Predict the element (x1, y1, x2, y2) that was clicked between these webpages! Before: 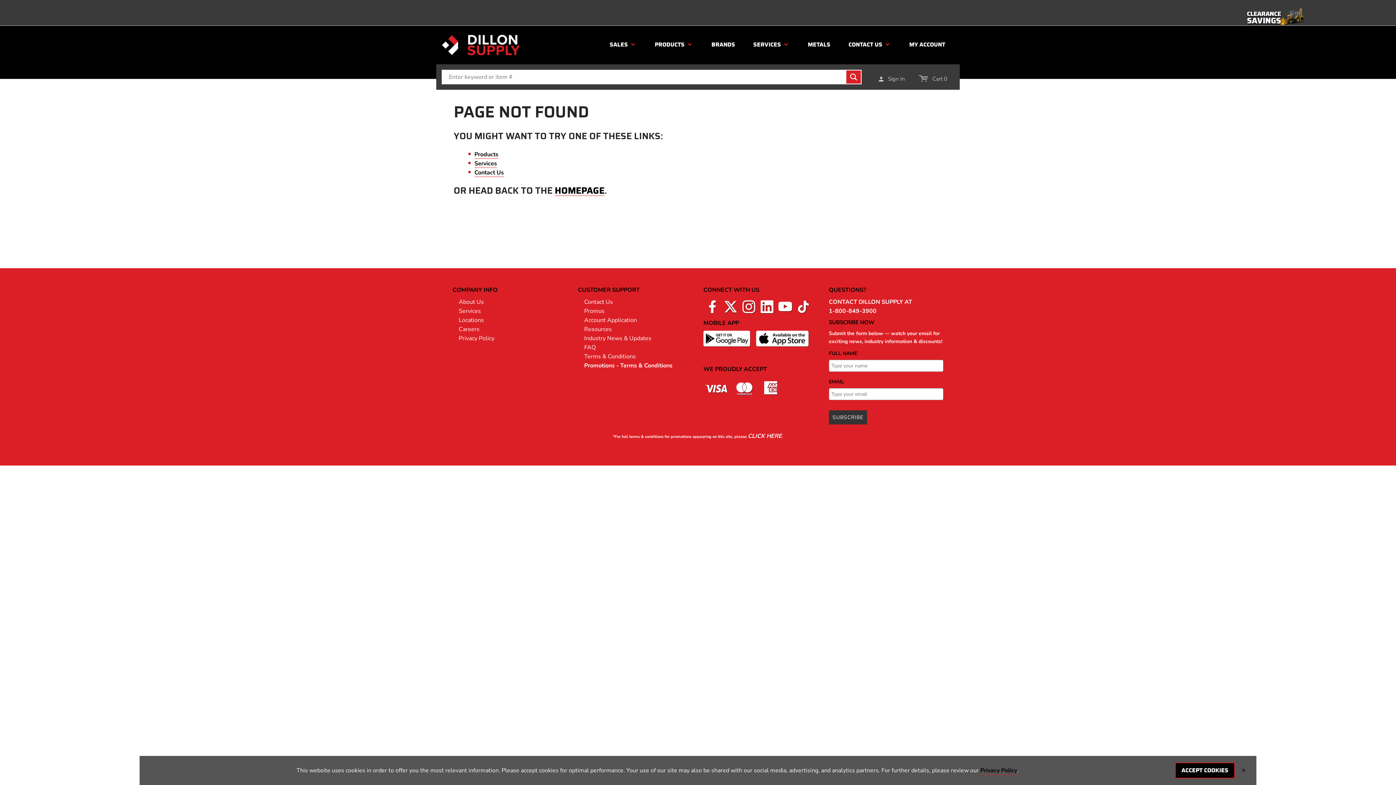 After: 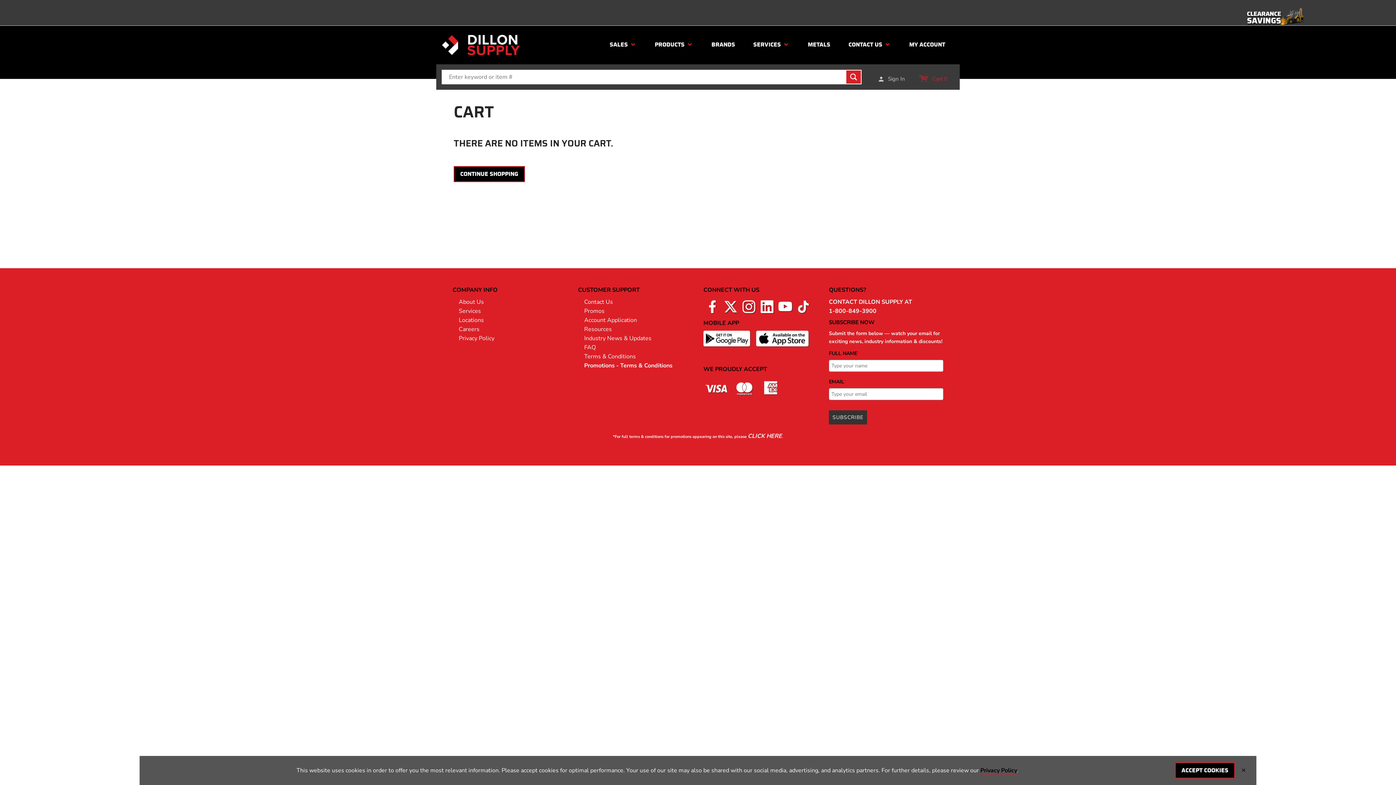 Action: label:  Cart 0 bbox: (912, 71, 954, 86)